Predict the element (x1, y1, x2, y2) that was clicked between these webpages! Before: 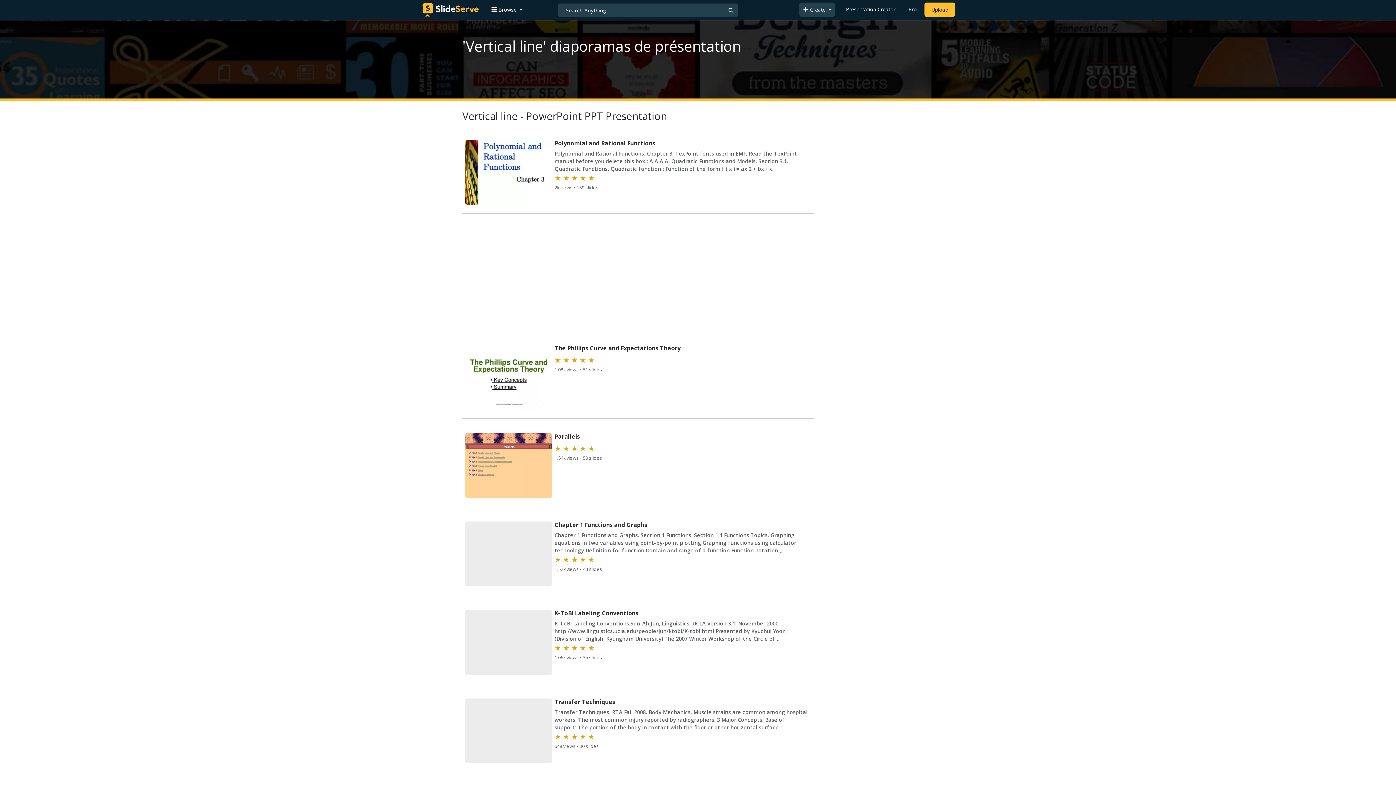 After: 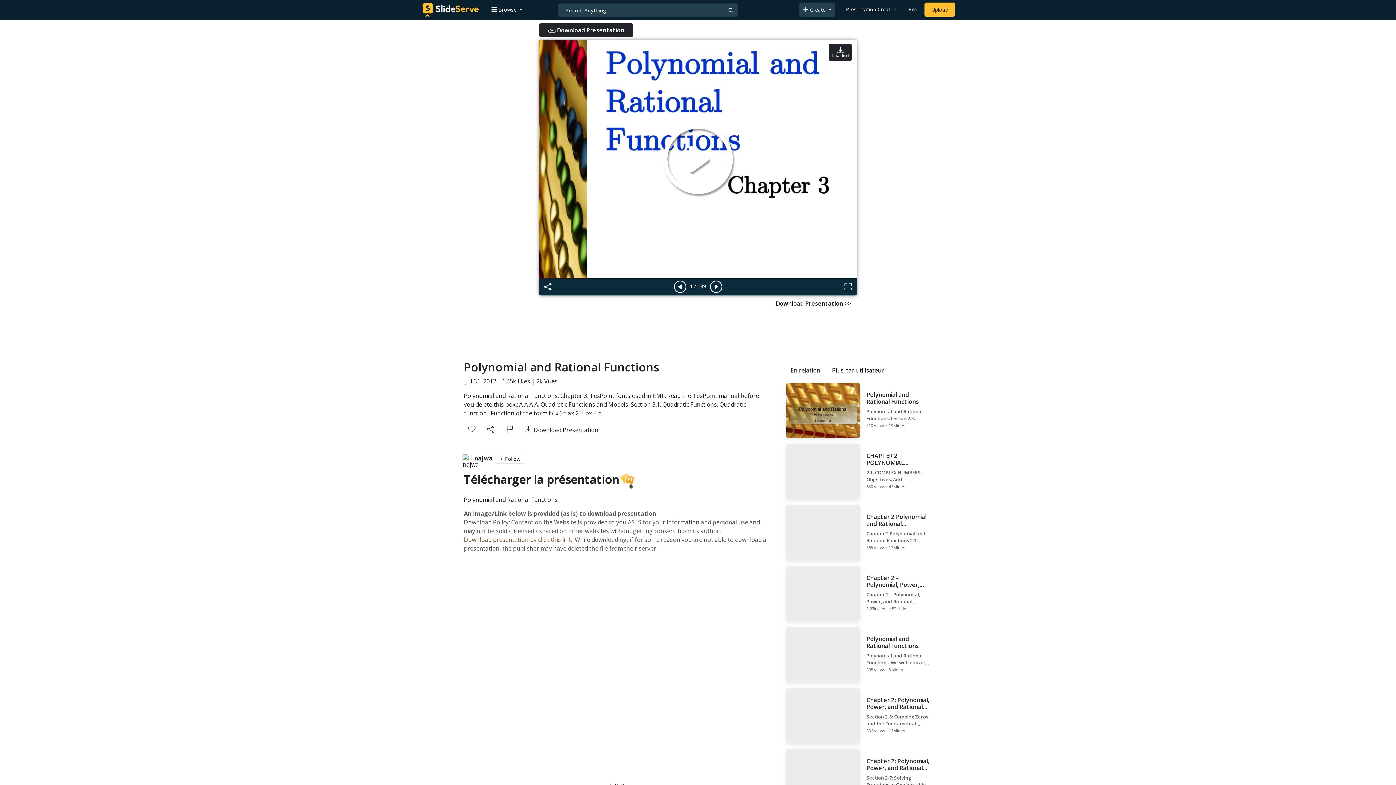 Action: bbox: (464, 138, 812, 206) label: Polynomial and Rational Functions

Polynomial and Rational Functions. Chapter 3. TexPoint fonts used in EMF. Read the TexPoint manual before you delete this box.: A A A A. Quadratic Functions and Models. Section 3.1. Quadratic Functions. Quadratic function : Function of the form f ( x ) = ax 2 + bx + c

★ ★ ★ ★ ★

2k views • 139 slides